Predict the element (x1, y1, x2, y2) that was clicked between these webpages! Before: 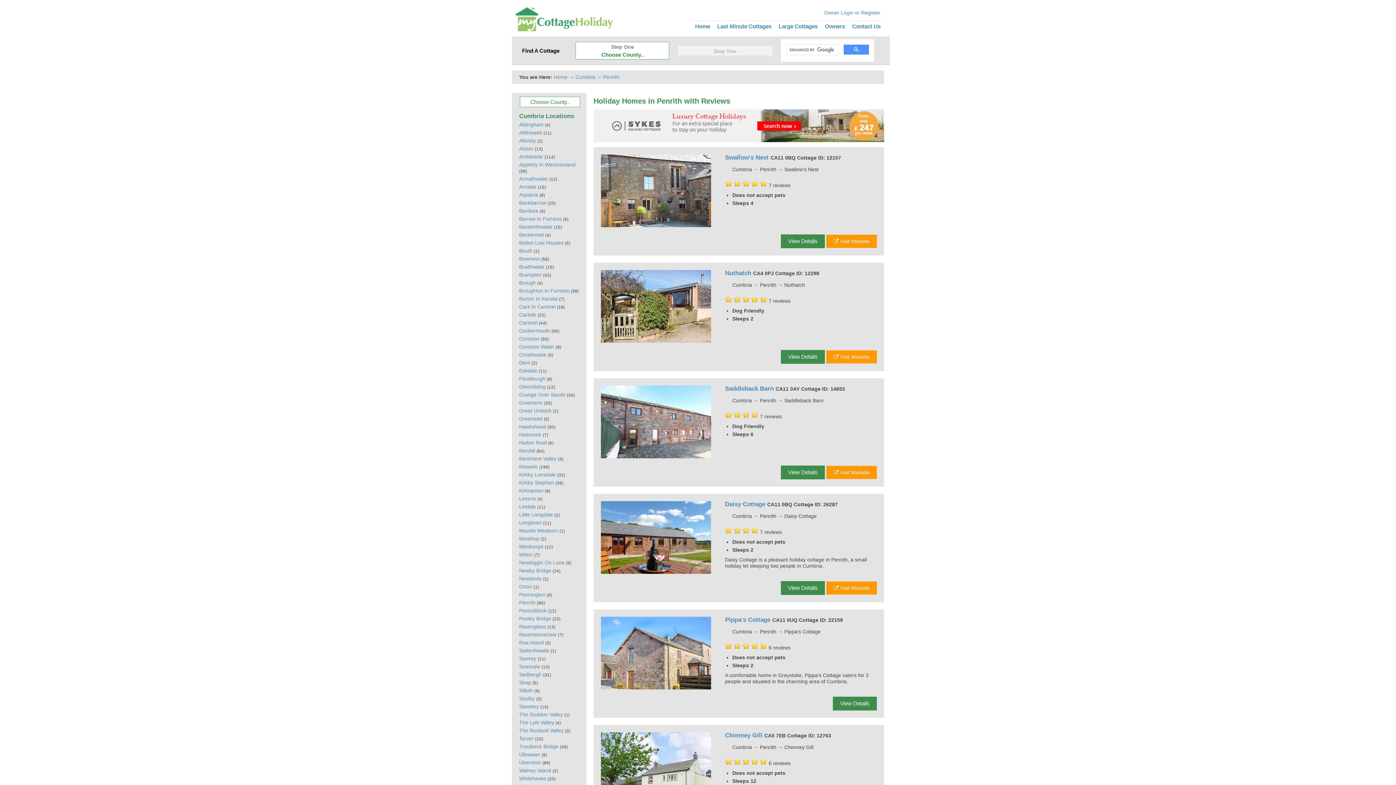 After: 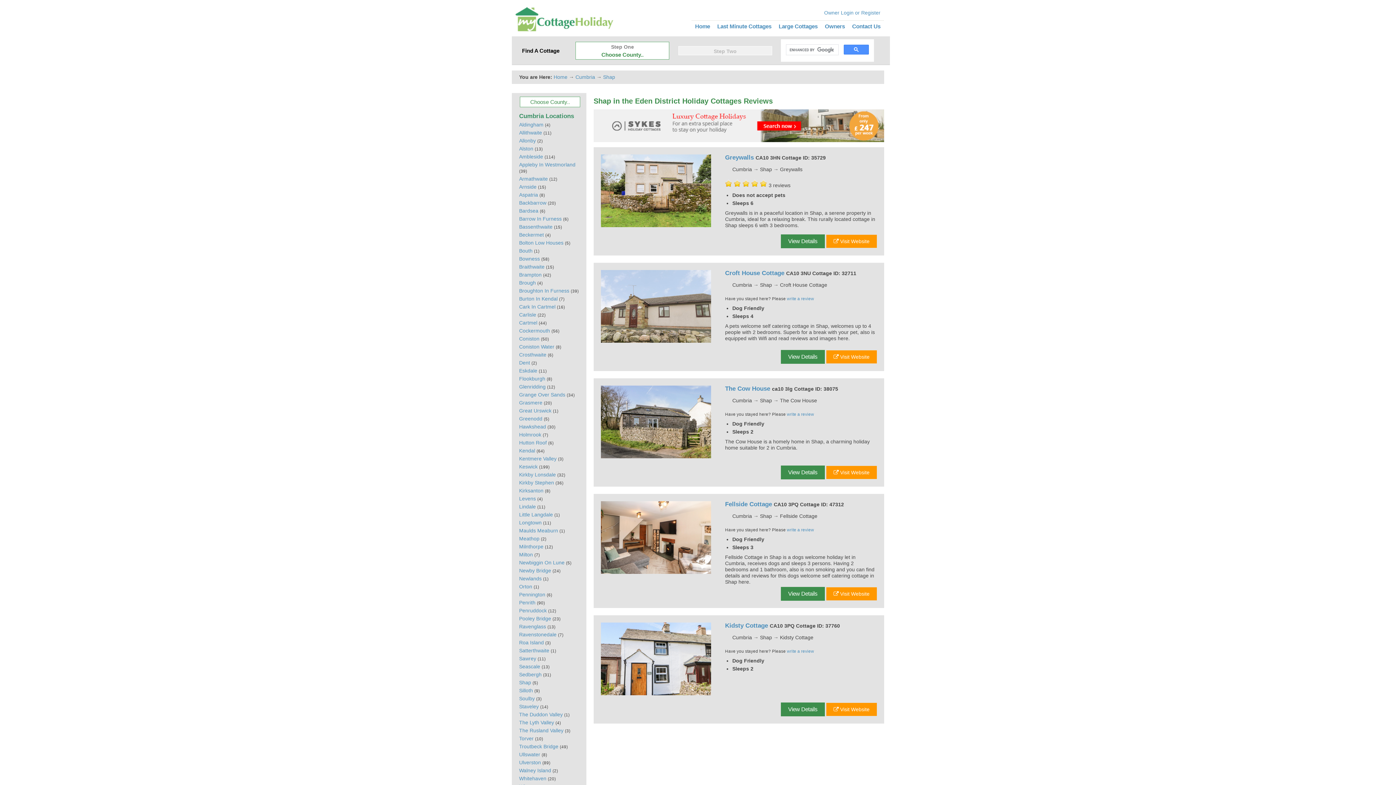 Action: label: Shap bbox: (519, 680, 531, 685)